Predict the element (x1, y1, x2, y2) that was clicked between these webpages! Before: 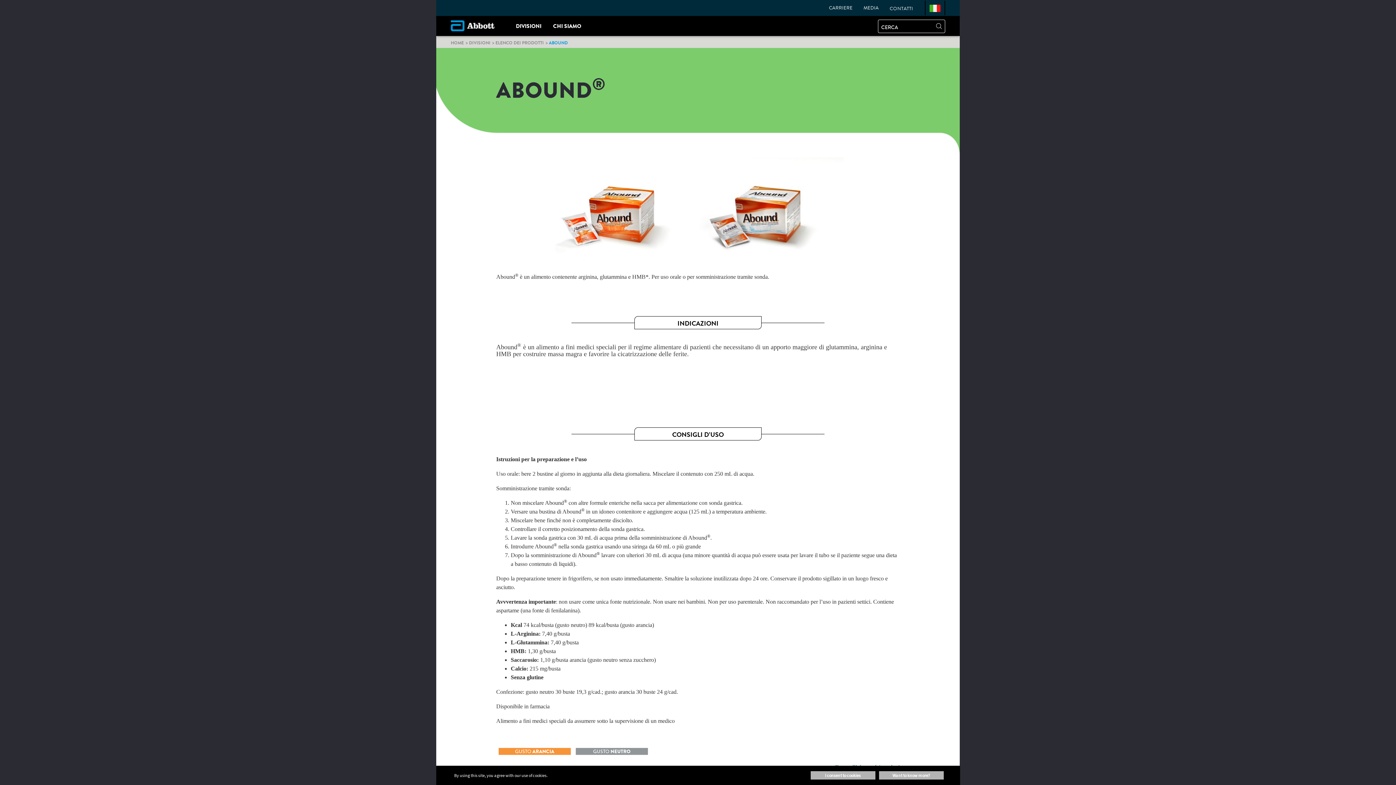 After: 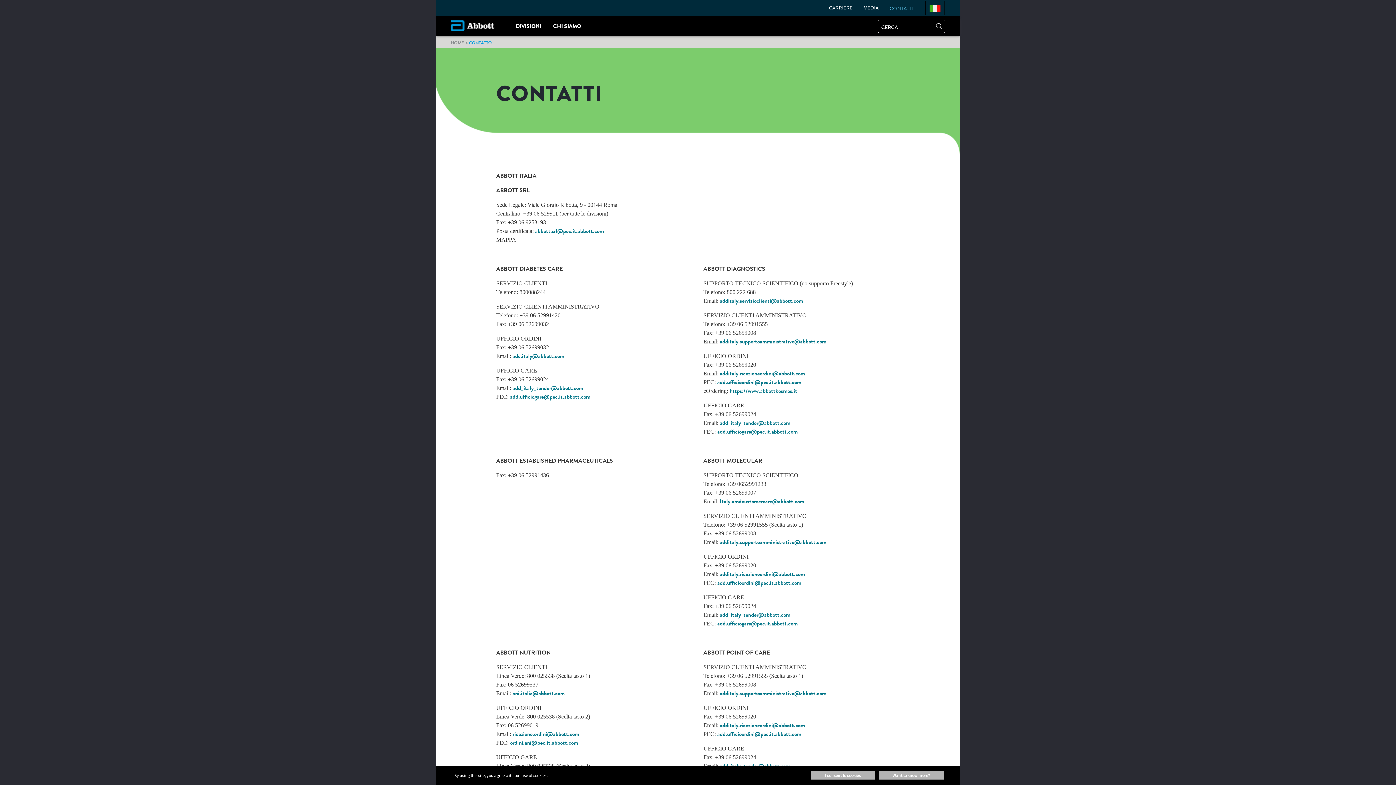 Action: label: CONTATTI bbox: (889, 3, 913, 12)